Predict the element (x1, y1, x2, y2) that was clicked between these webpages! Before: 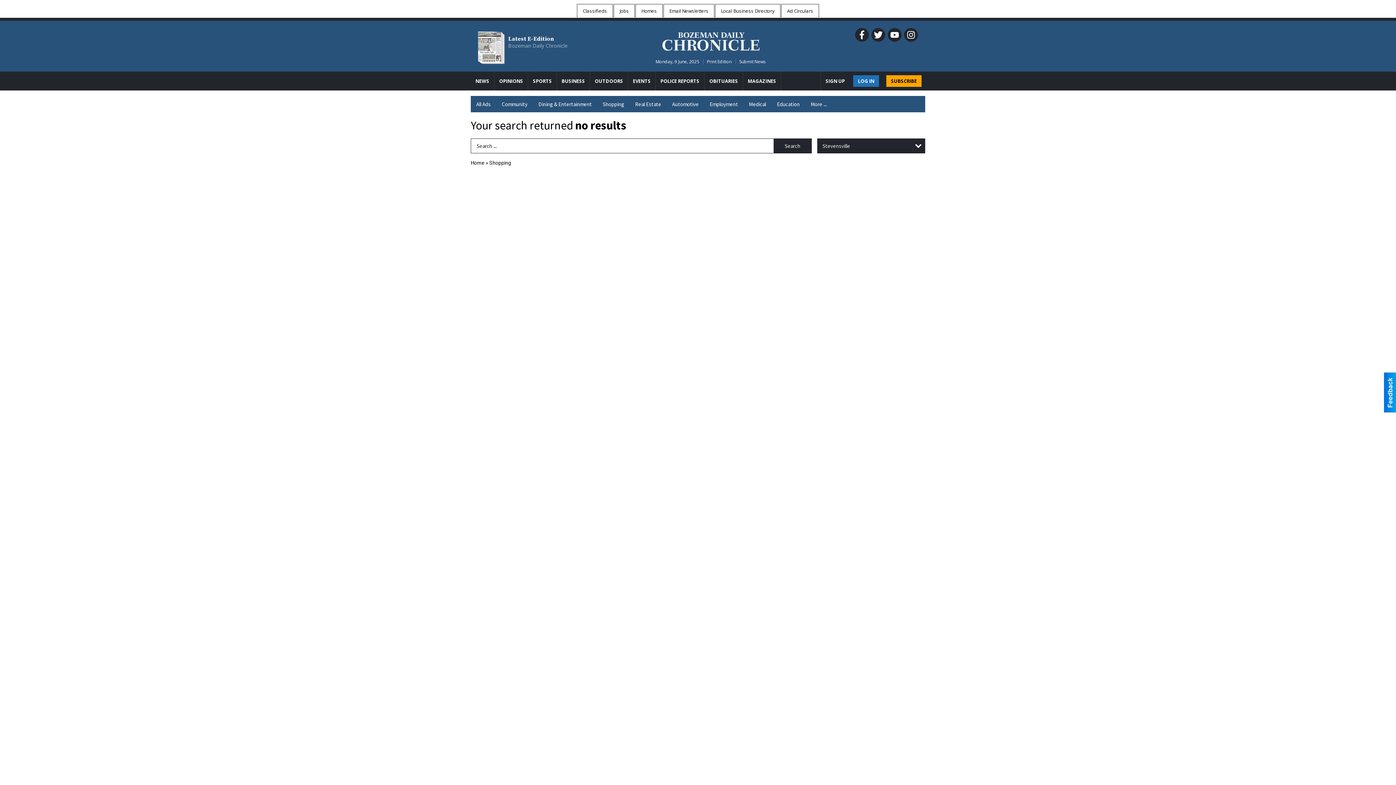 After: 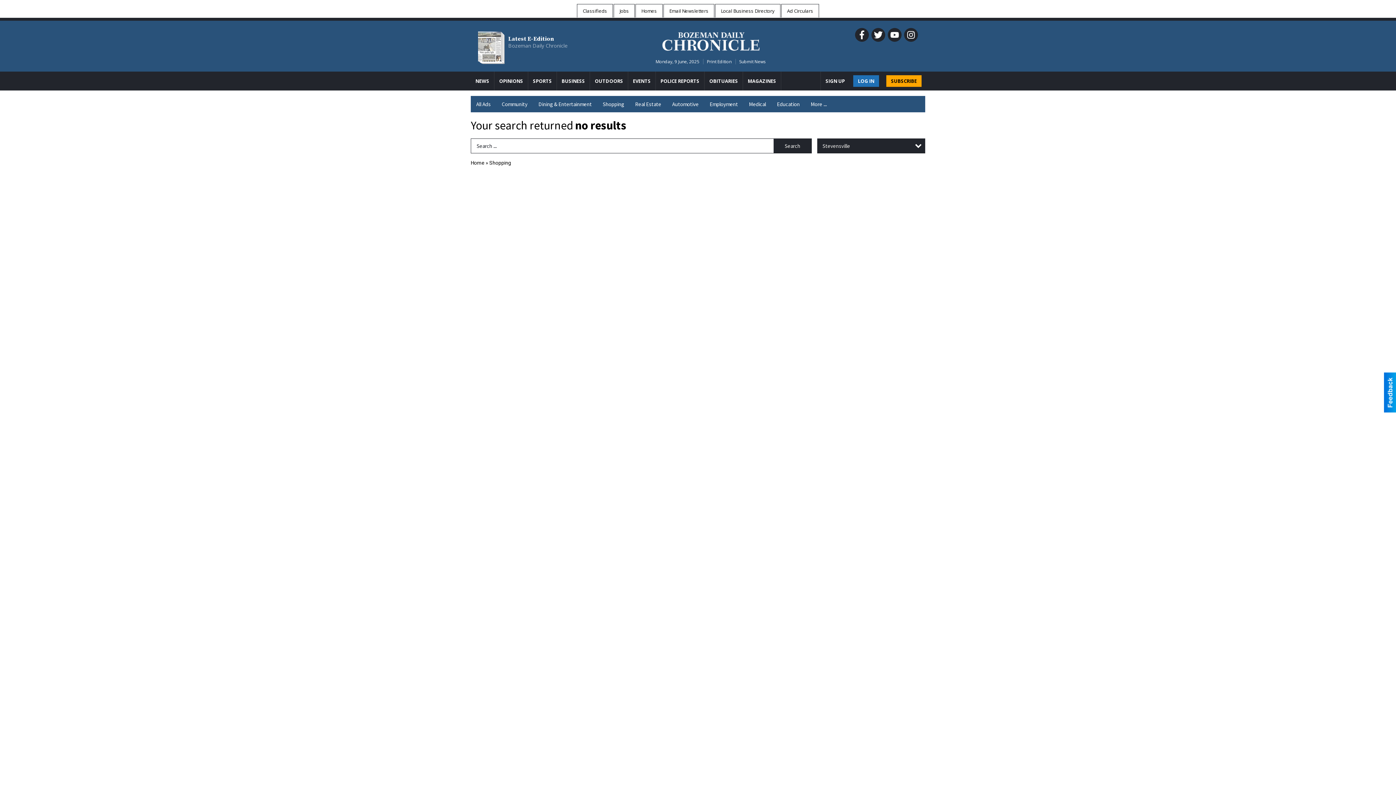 Action: bbox: (888, 28, 901, 41)